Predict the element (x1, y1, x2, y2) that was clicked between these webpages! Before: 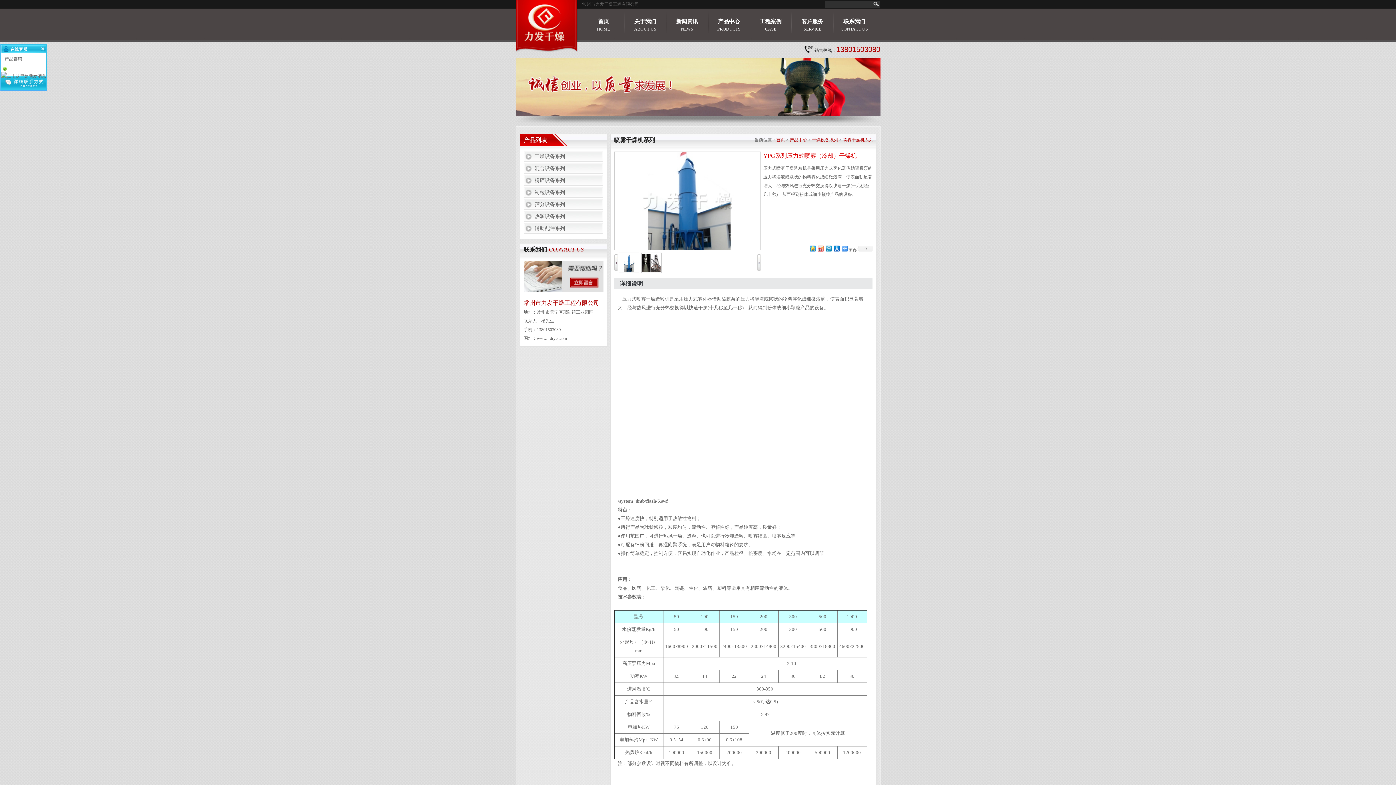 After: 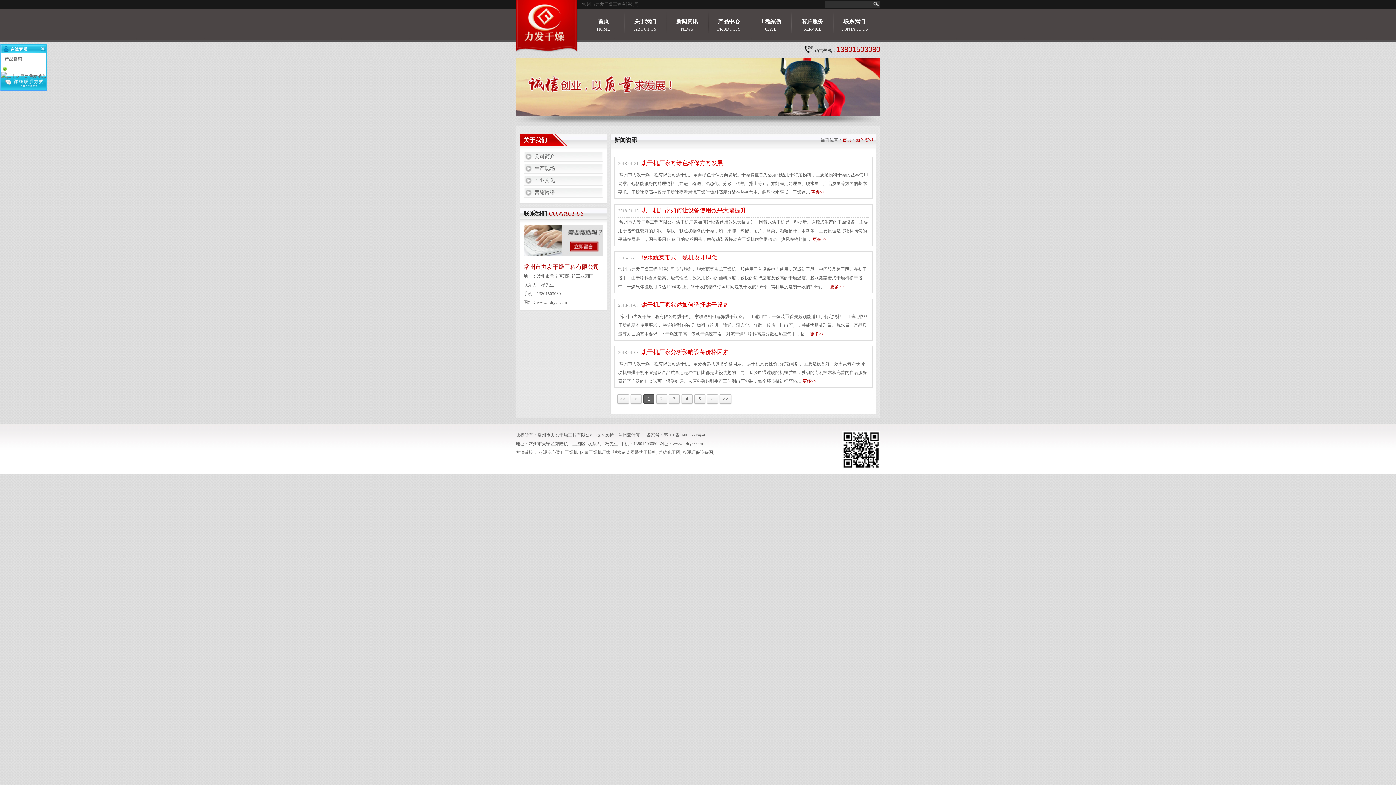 Action: label: 新闻资讯
NEWS bbox: (666, 8, 707, 32)